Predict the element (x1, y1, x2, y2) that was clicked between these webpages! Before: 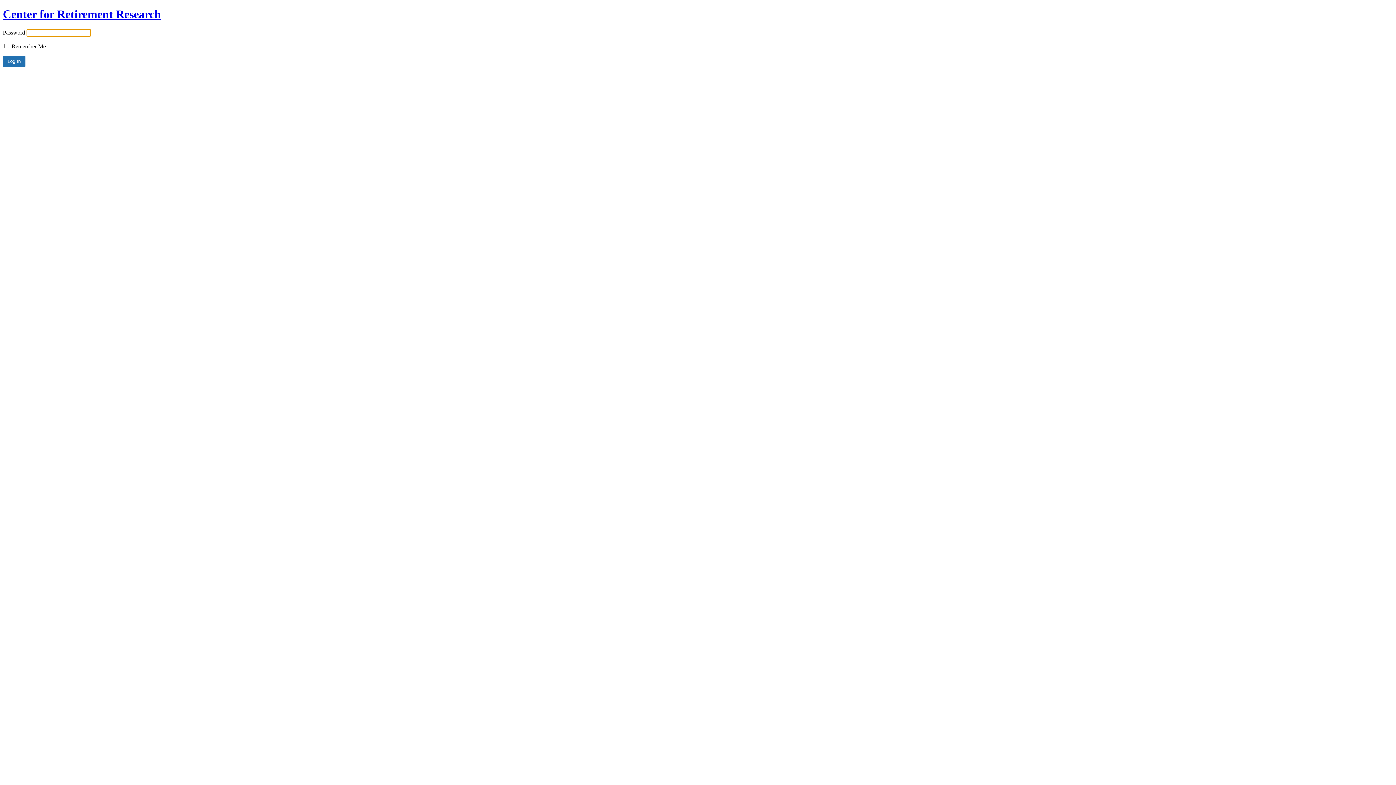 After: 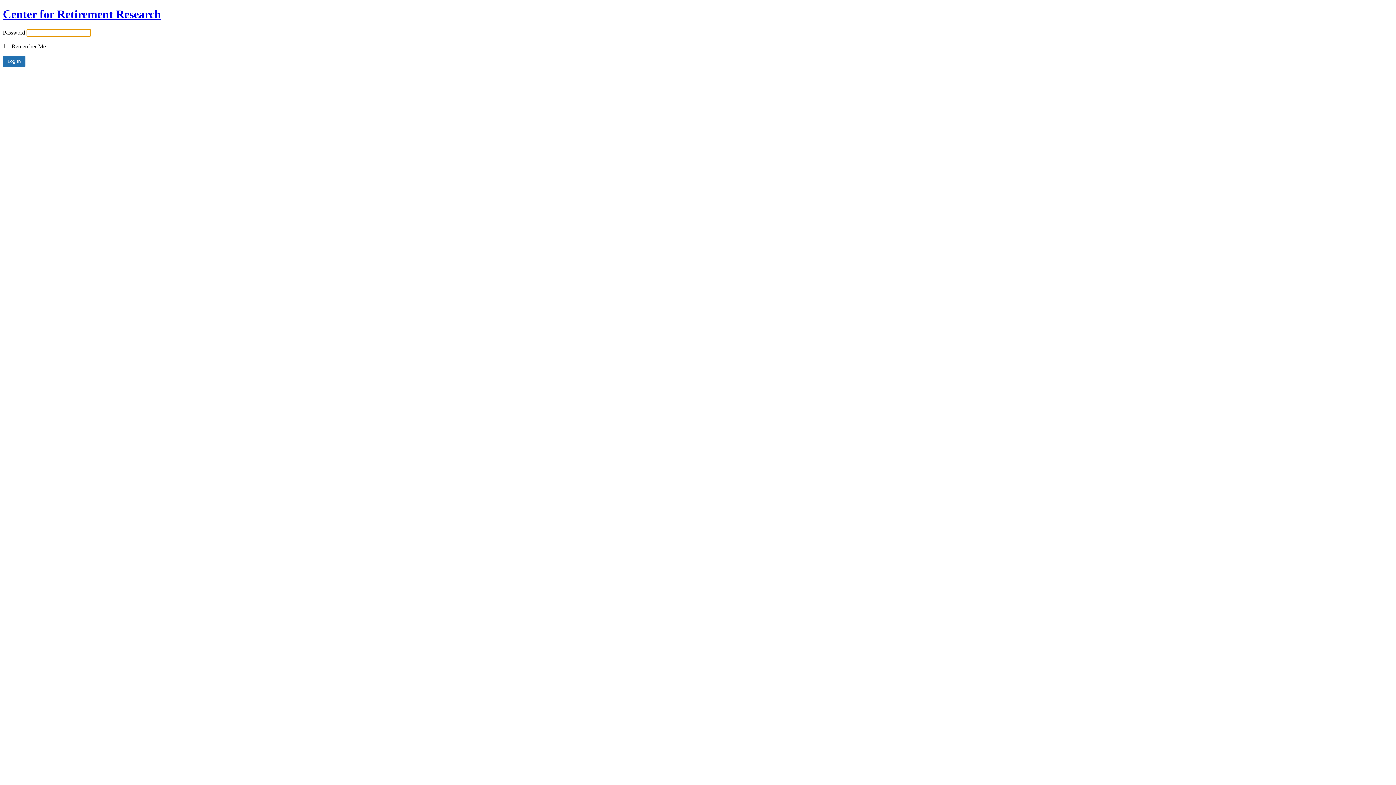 Action: label: Center for Retirement Research bbox: (2, 7, 161, 20)